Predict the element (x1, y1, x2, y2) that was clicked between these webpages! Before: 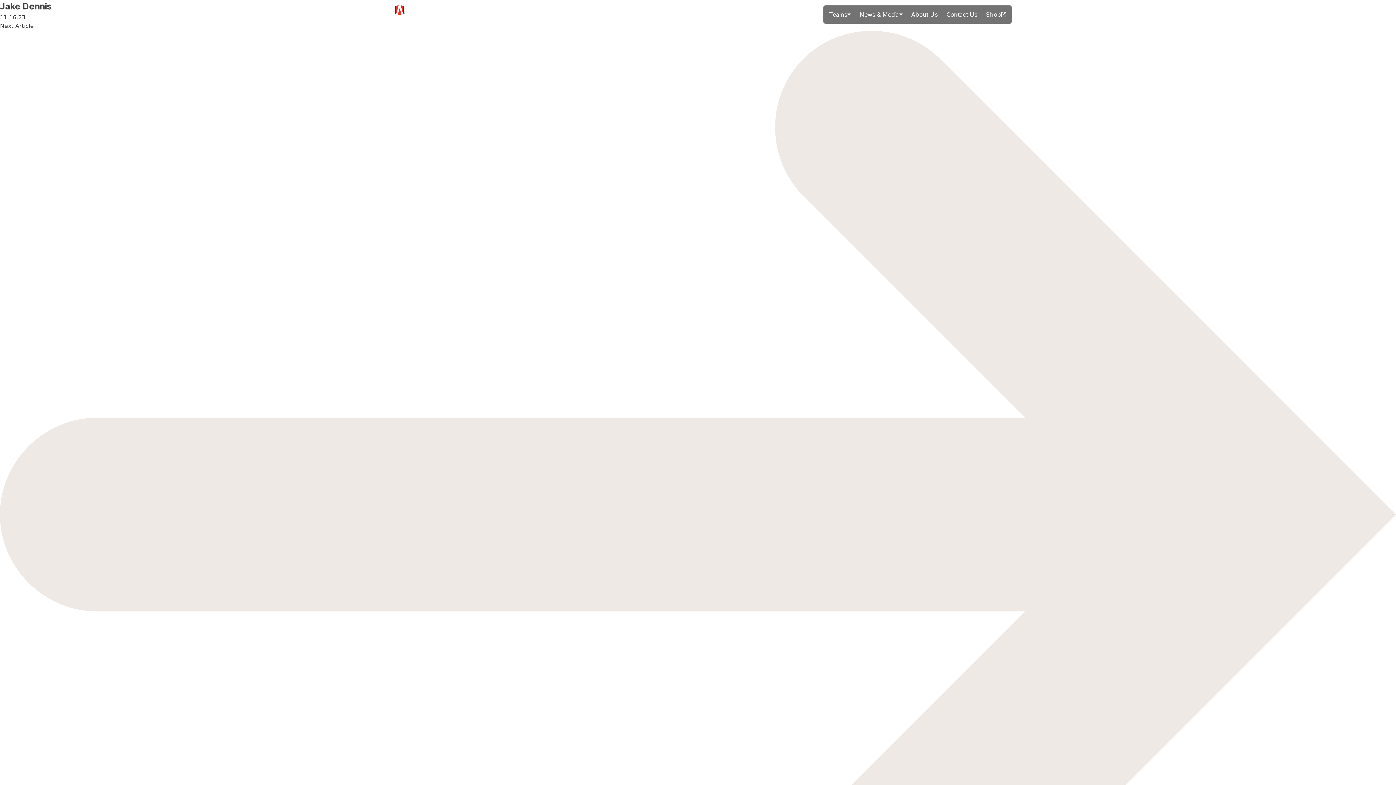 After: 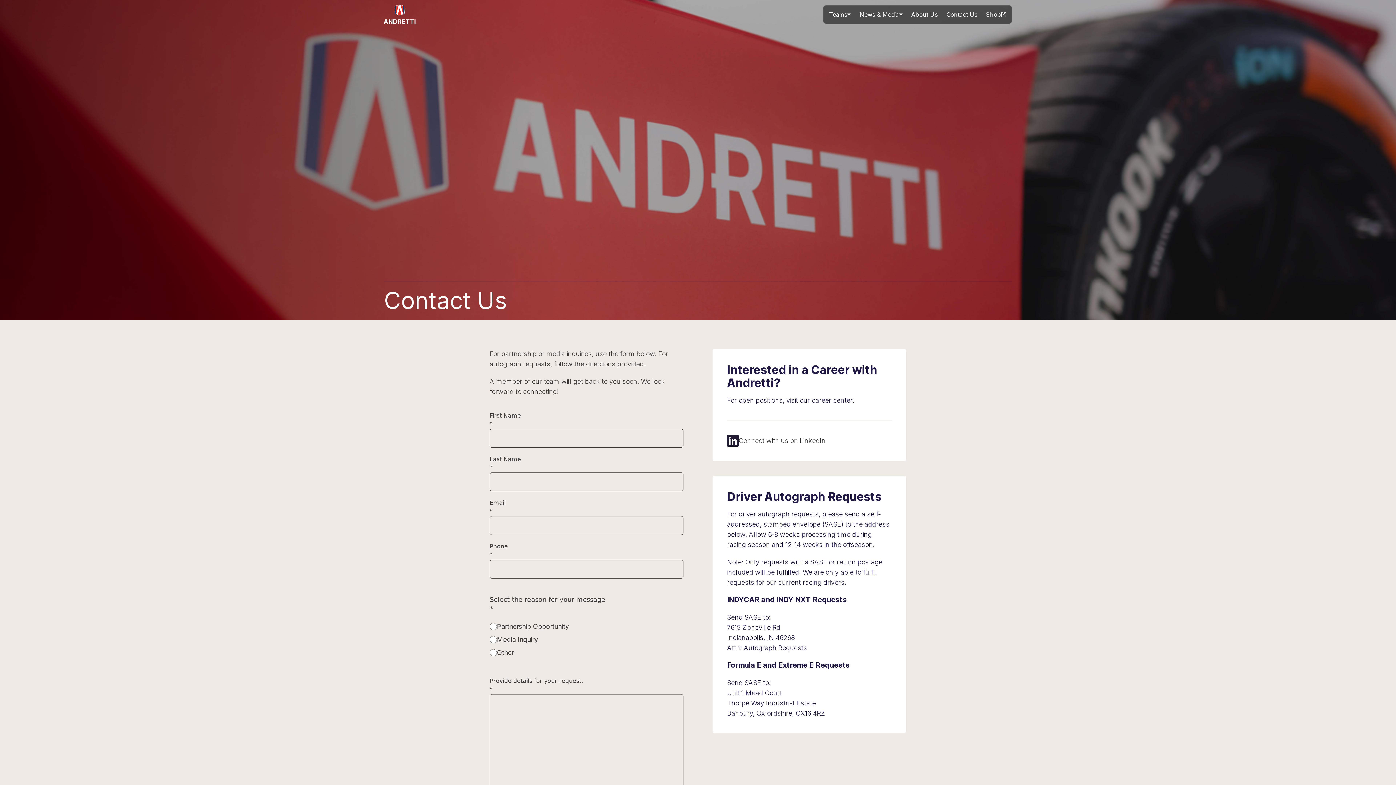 Action: label: Contact Us
Contact Us bbox: (942, 6, 982, 22)